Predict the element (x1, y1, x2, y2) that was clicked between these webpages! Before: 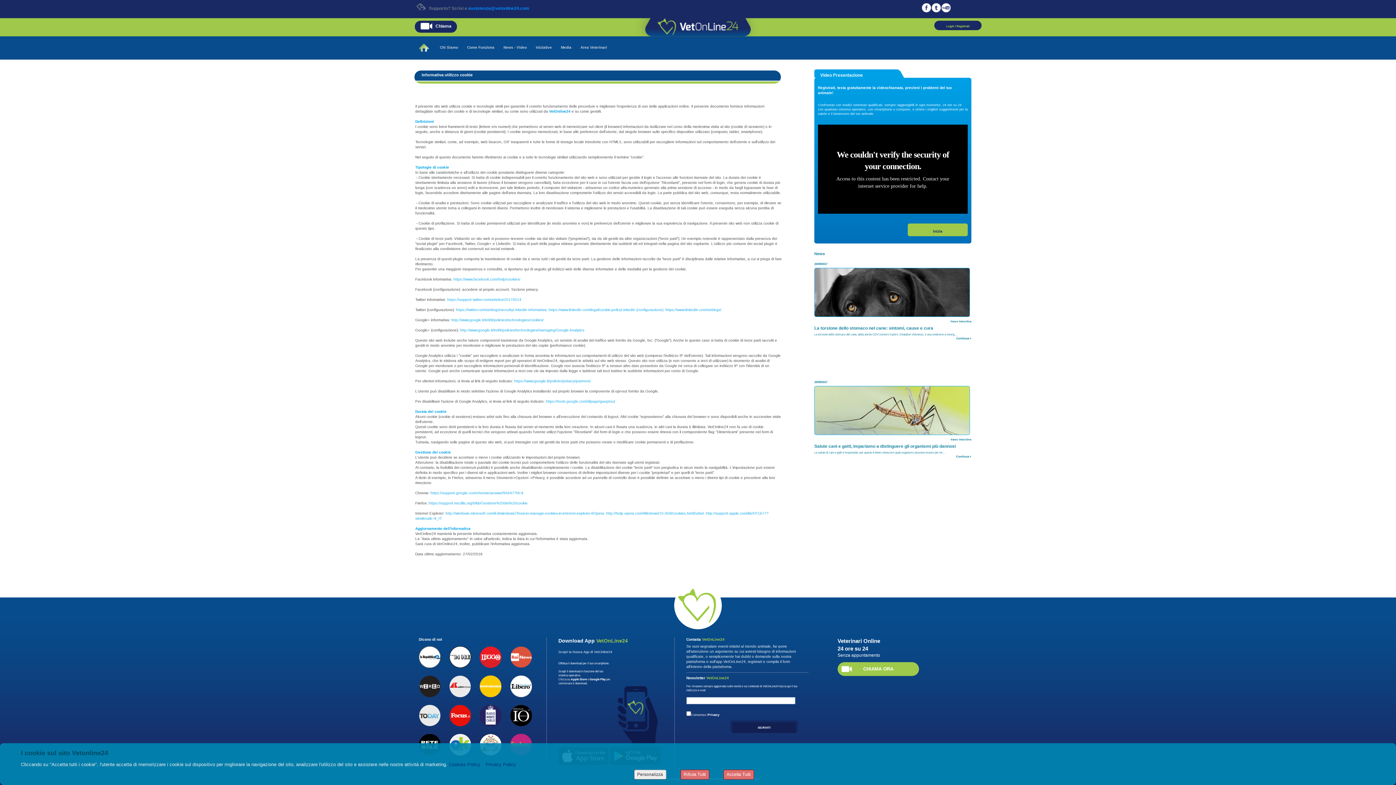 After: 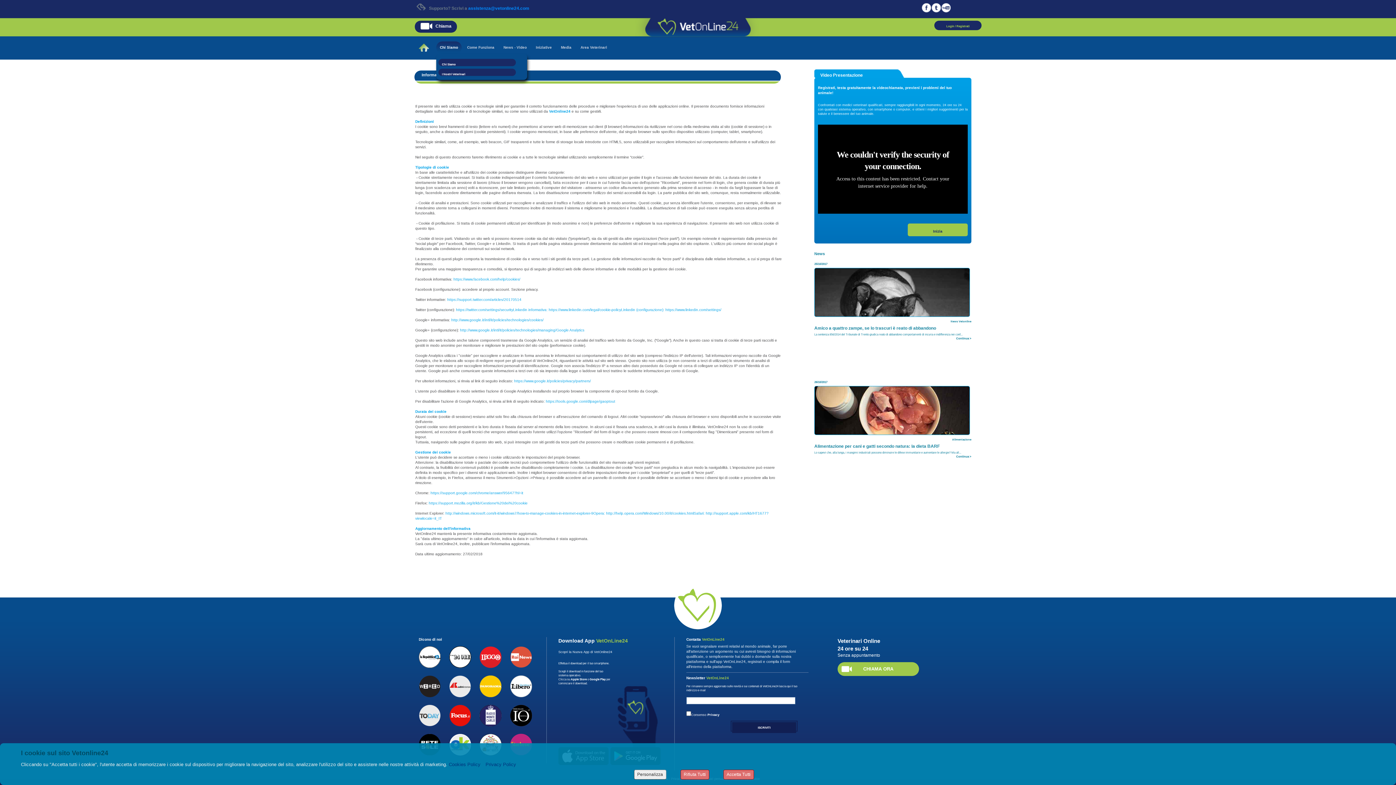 Action: bbox: (436, 41, 461, 53) label: Chi Siamo